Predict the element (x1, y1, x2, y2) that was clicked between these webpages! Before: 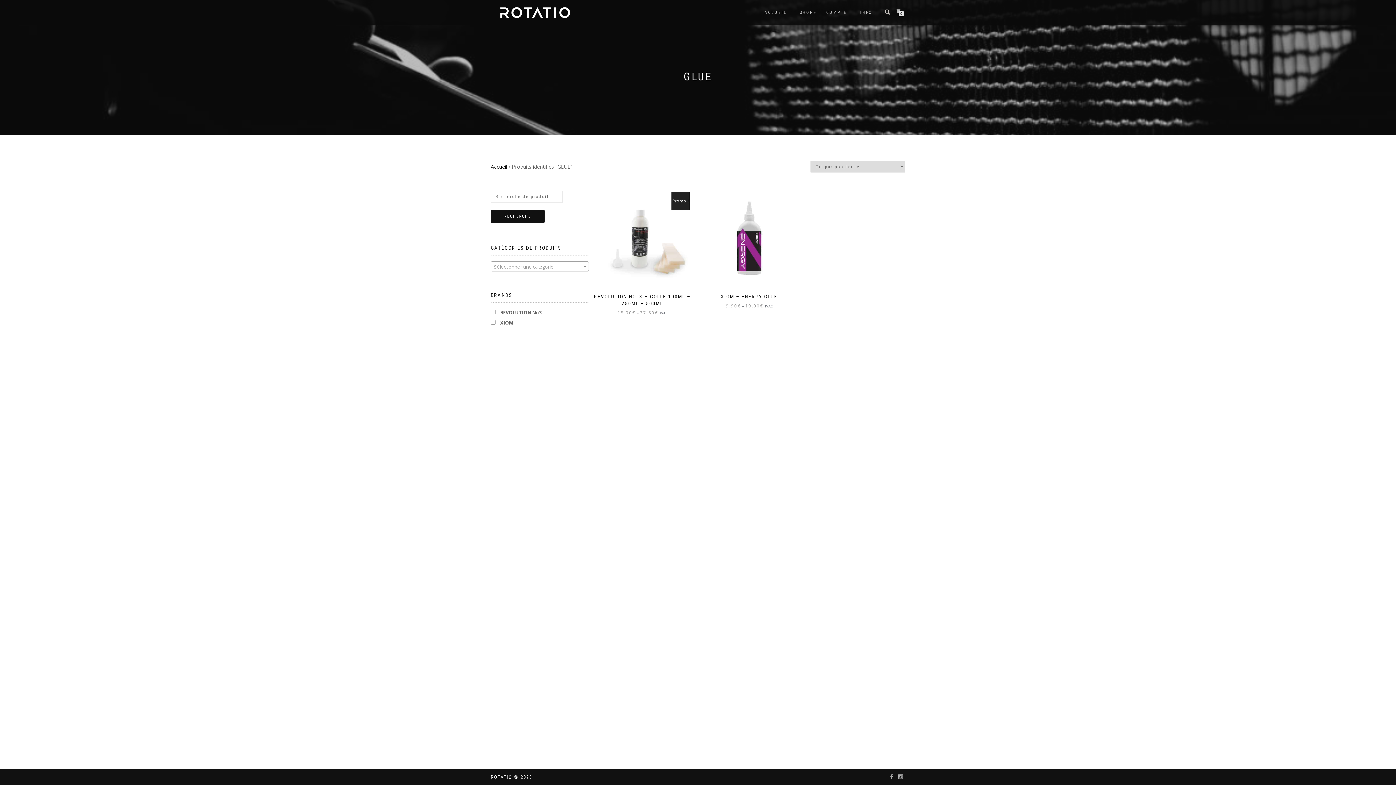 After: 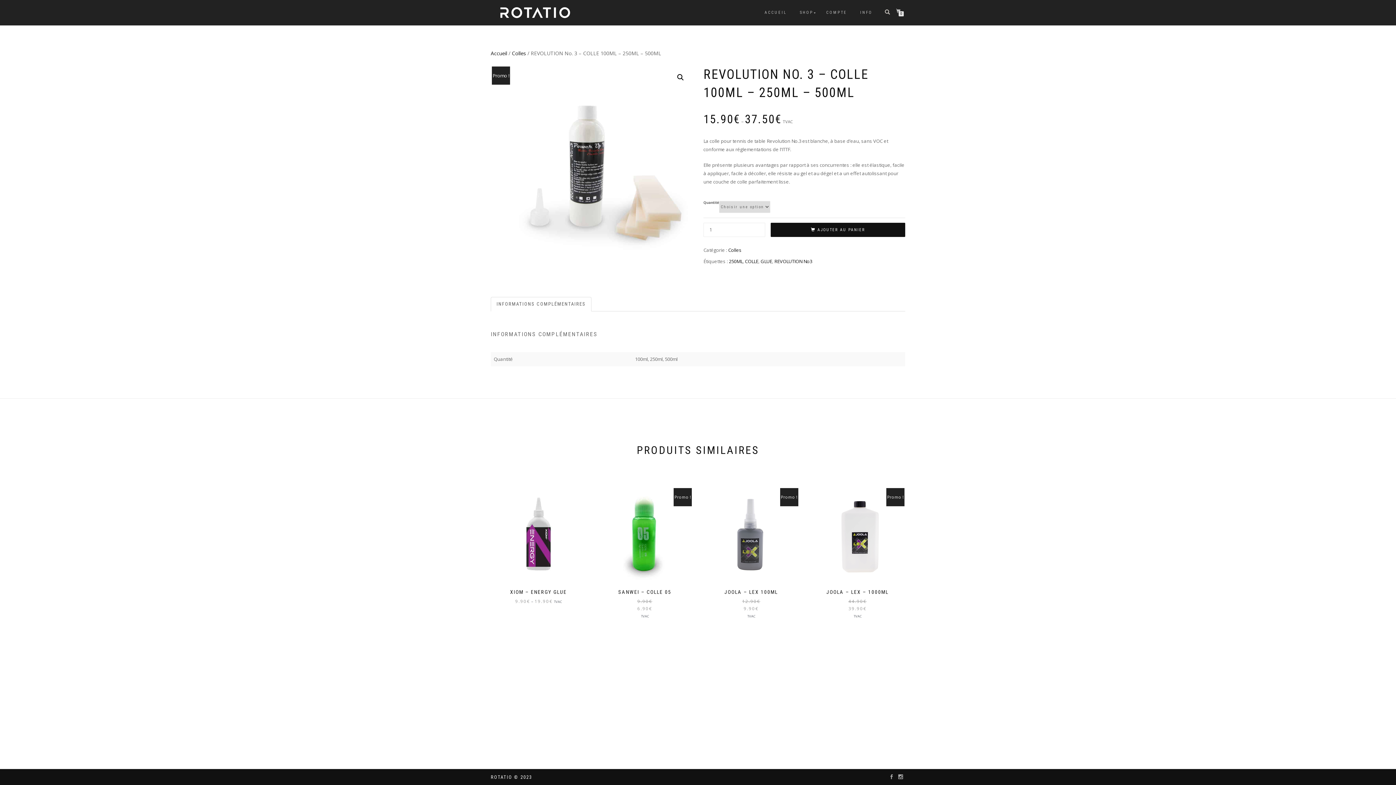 Action: bbox: (589, 190, 695, 316) label: CHOIX DES OPTIONS
REVOLUTION NO. 3 – COLLE 100ML – 250ML – 500ML
Promo !
15.90€ – 37.50€ TVAC